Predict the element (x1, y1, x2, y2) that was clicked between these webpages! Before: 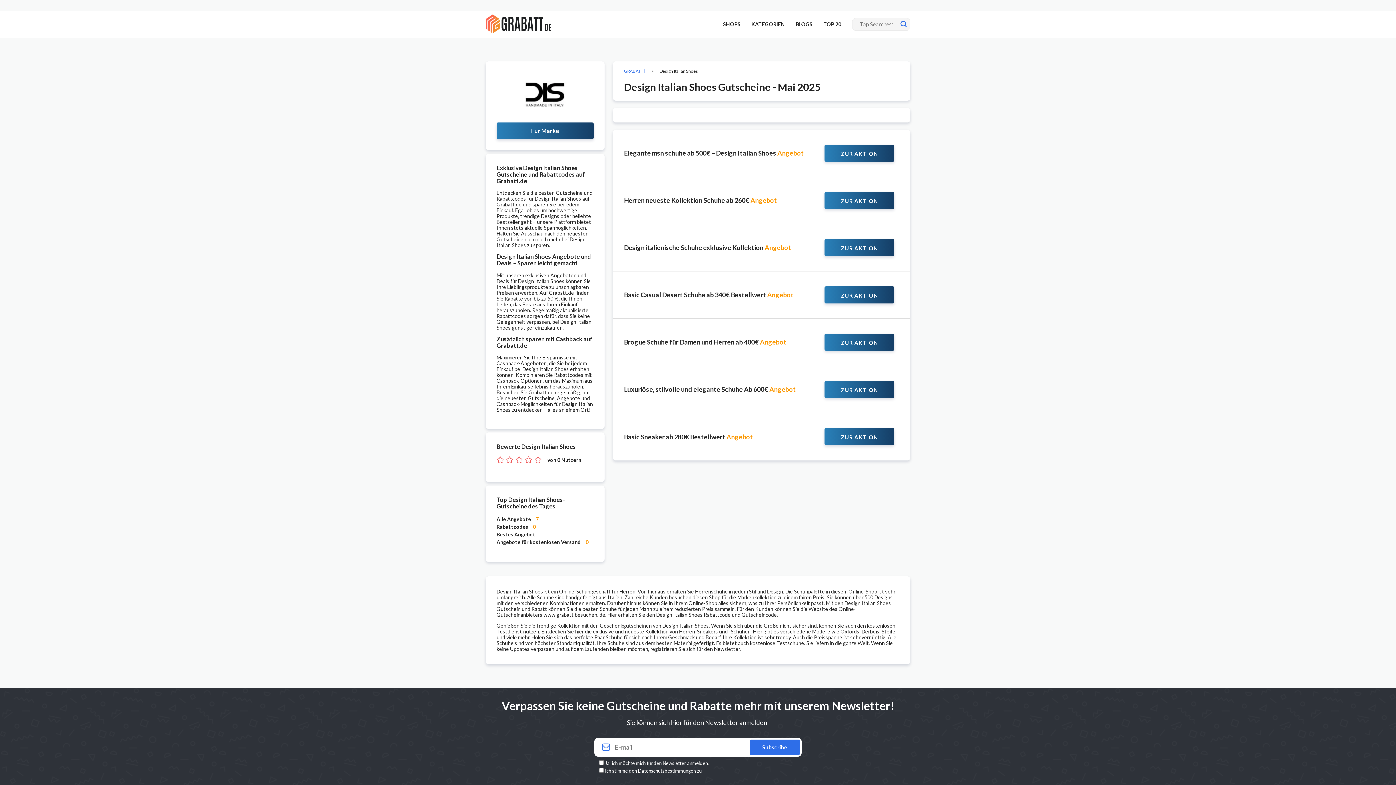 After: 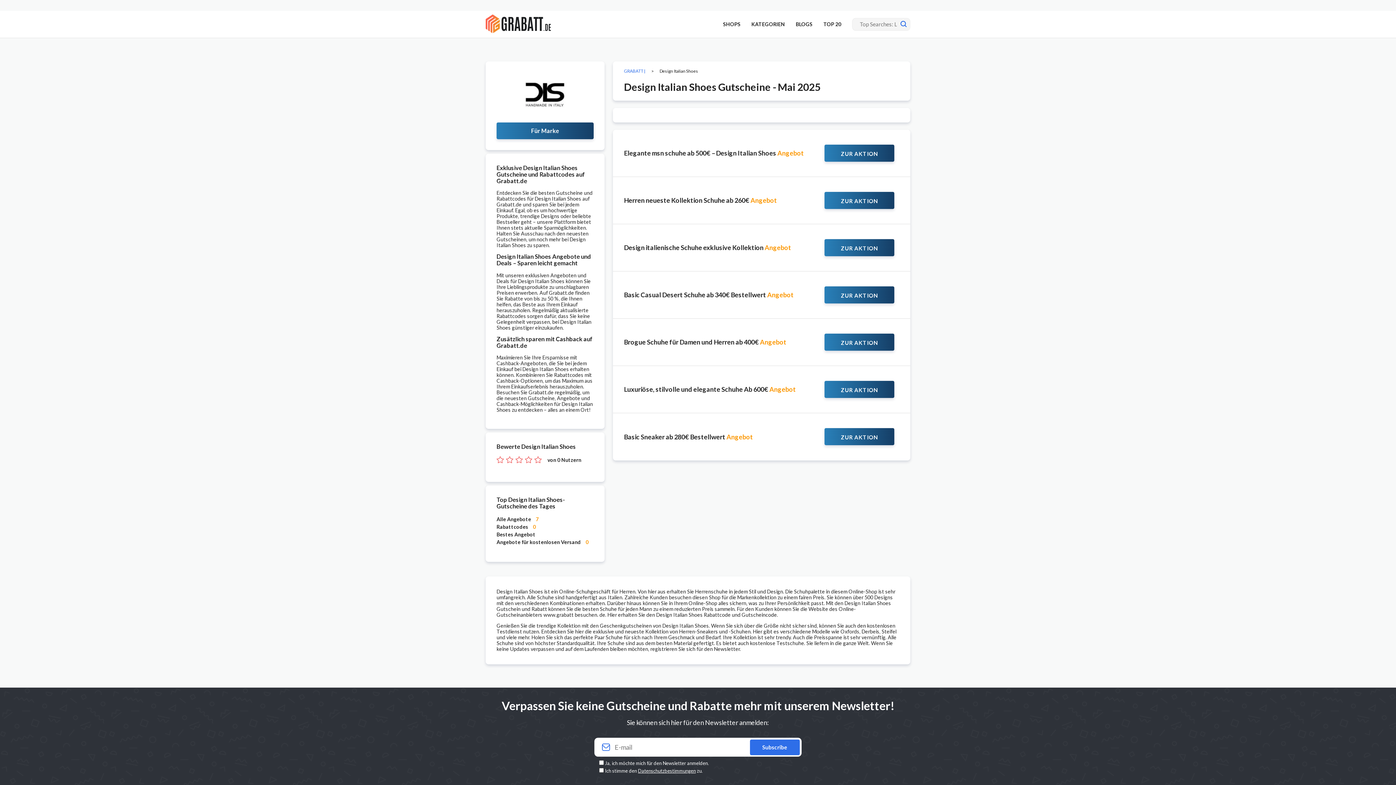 Action: label: Datenschutzbestimmungen bbox: (638, 768, 696, 774)